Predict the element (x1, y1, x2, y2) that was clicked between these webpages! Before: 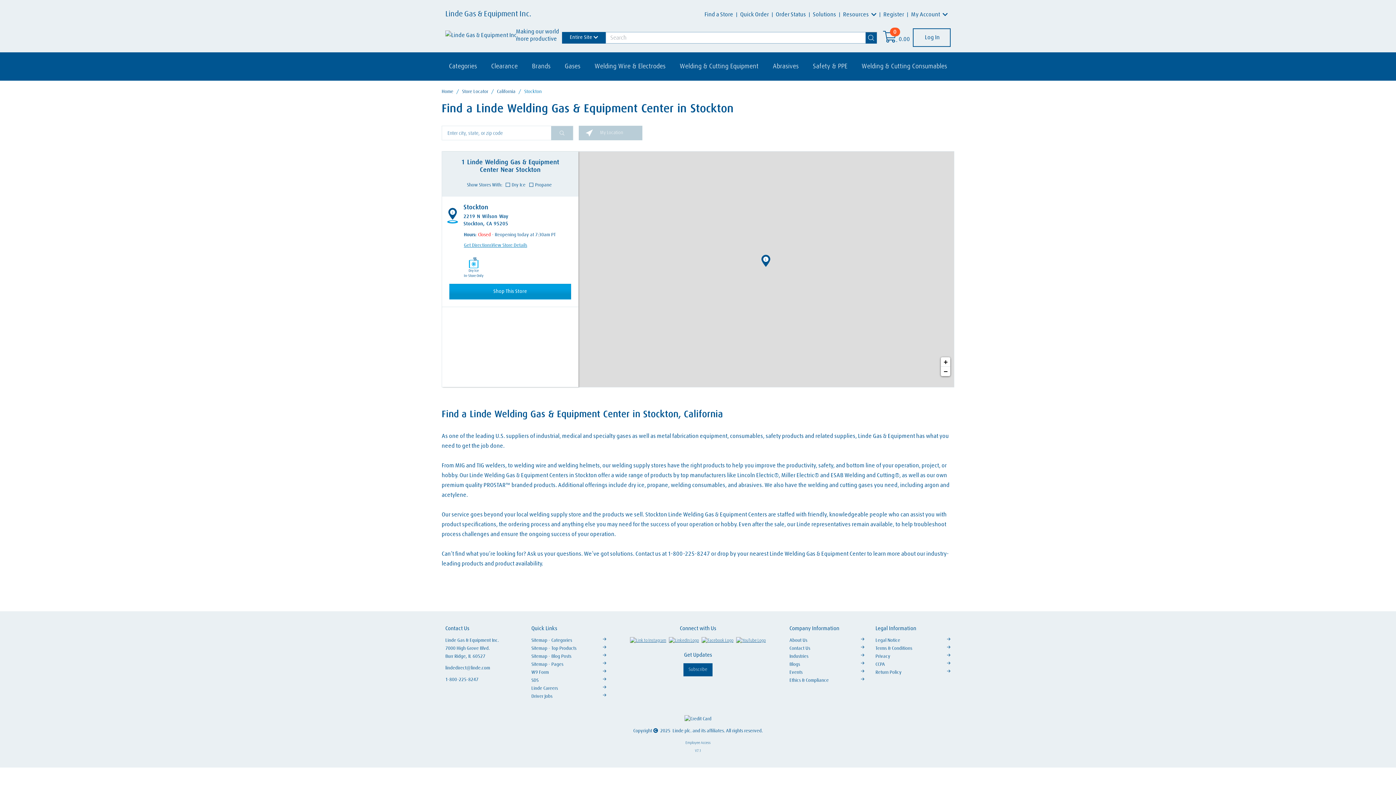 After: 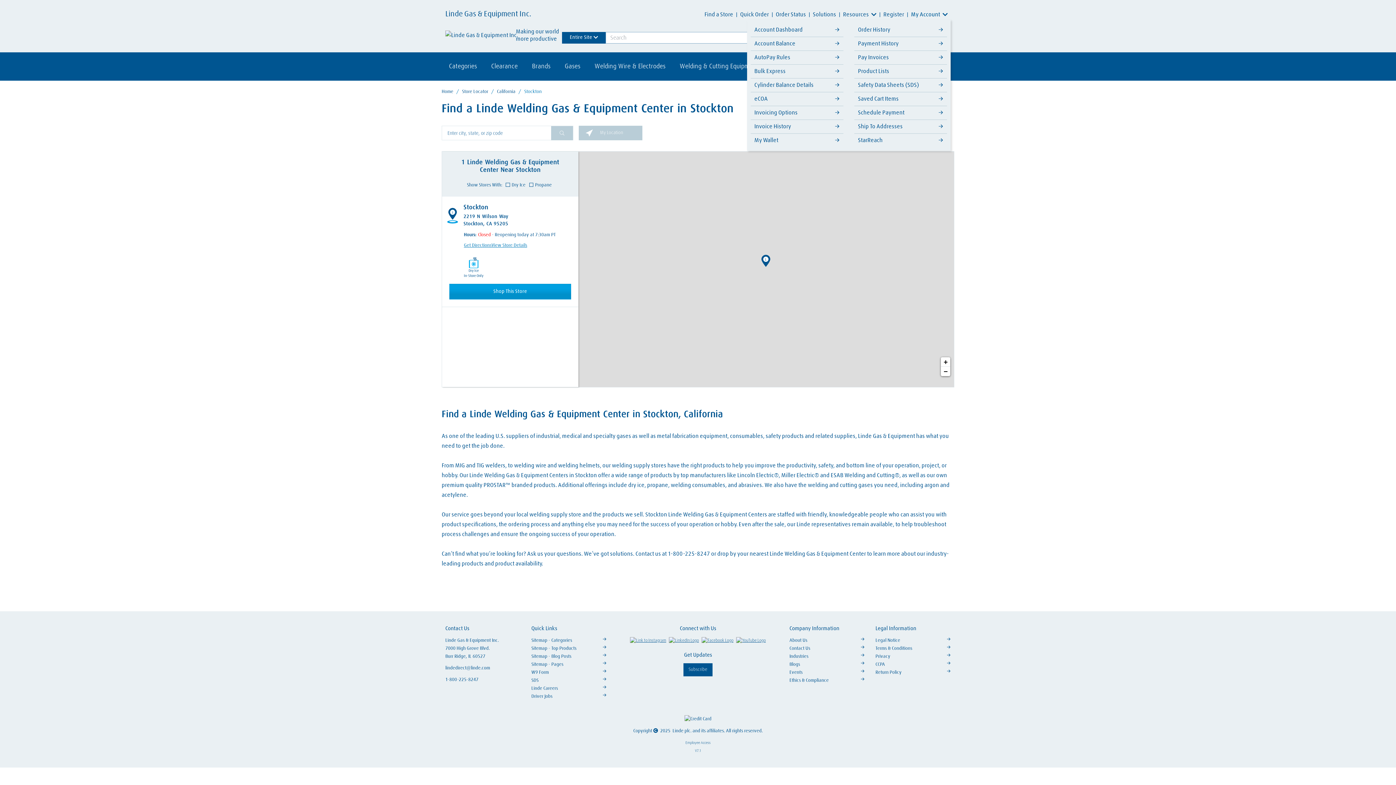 Action: label: My Account  bbox: (908, 9, 950, 19)